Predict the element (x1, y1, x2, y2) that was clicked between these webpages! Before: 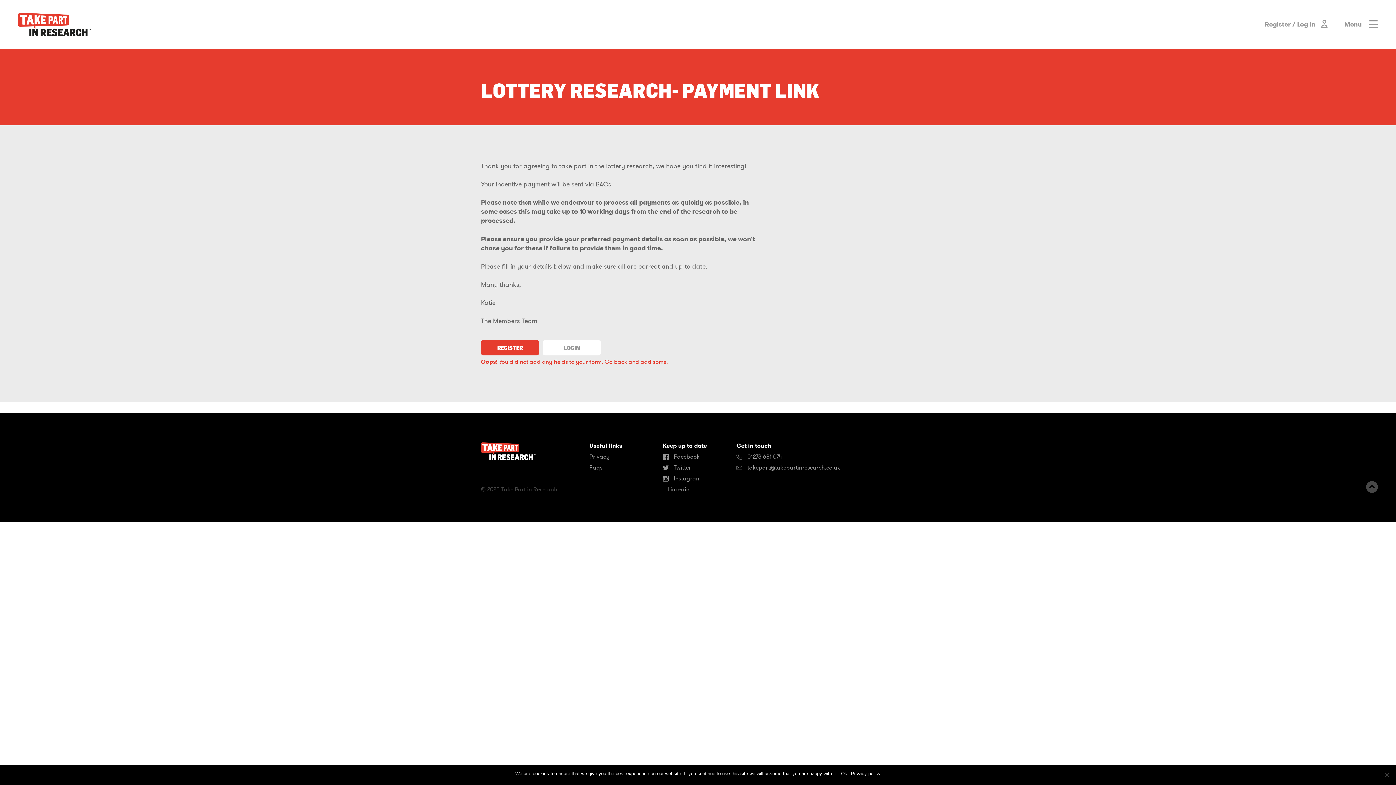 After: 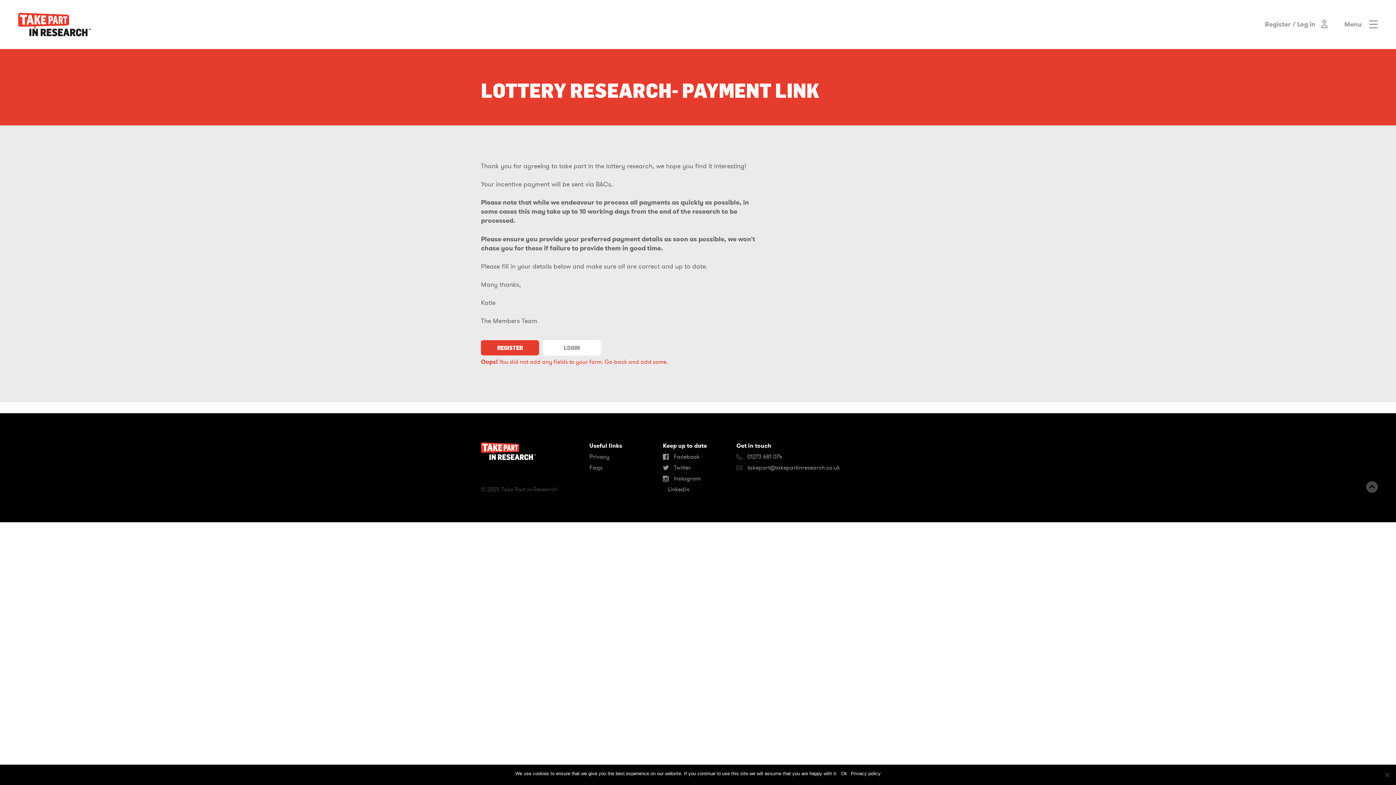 Action: bbox: (851, 770, 880, 777) label: Privacy policy